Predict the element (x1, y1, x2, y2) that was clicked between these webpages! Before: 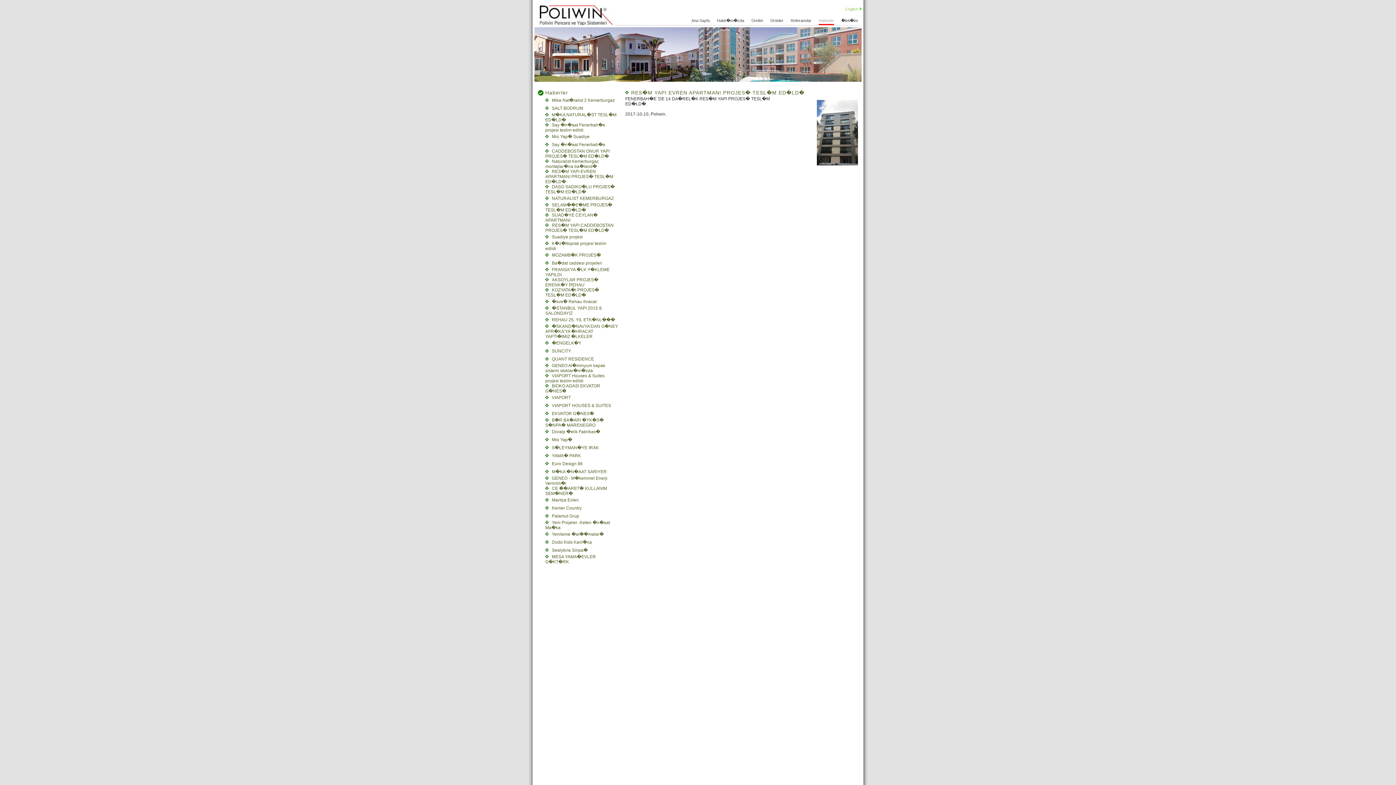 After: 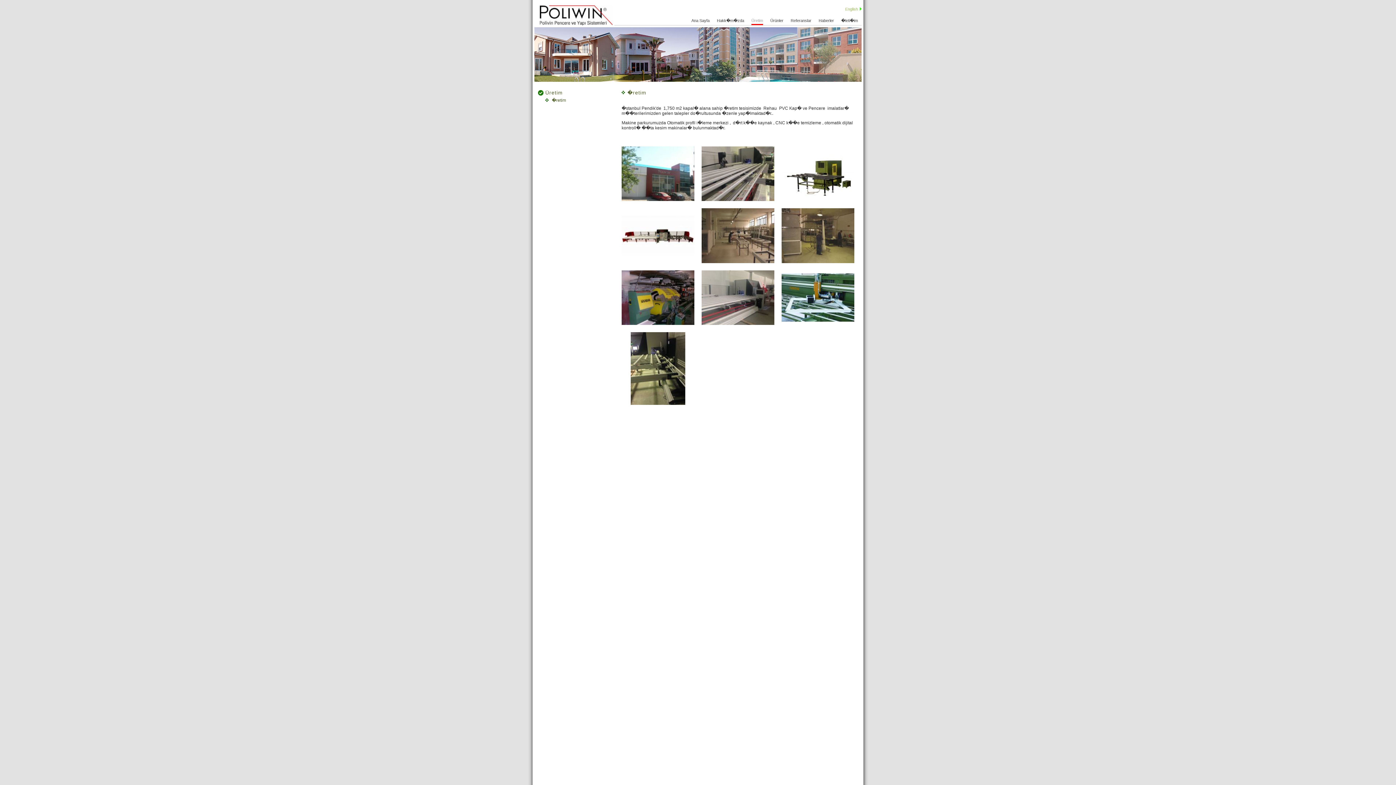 Action: label: Üretim bbox: (751, 17, 763, 23)